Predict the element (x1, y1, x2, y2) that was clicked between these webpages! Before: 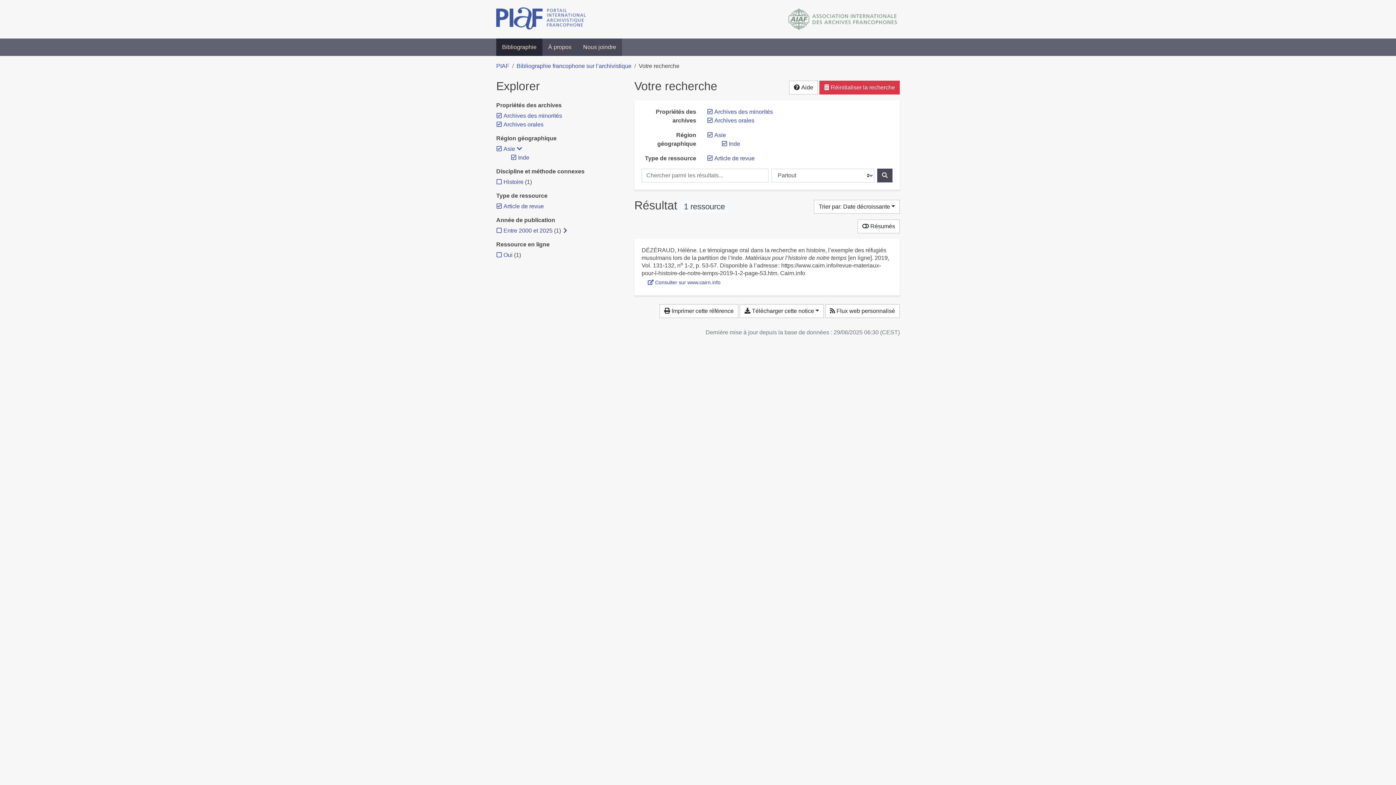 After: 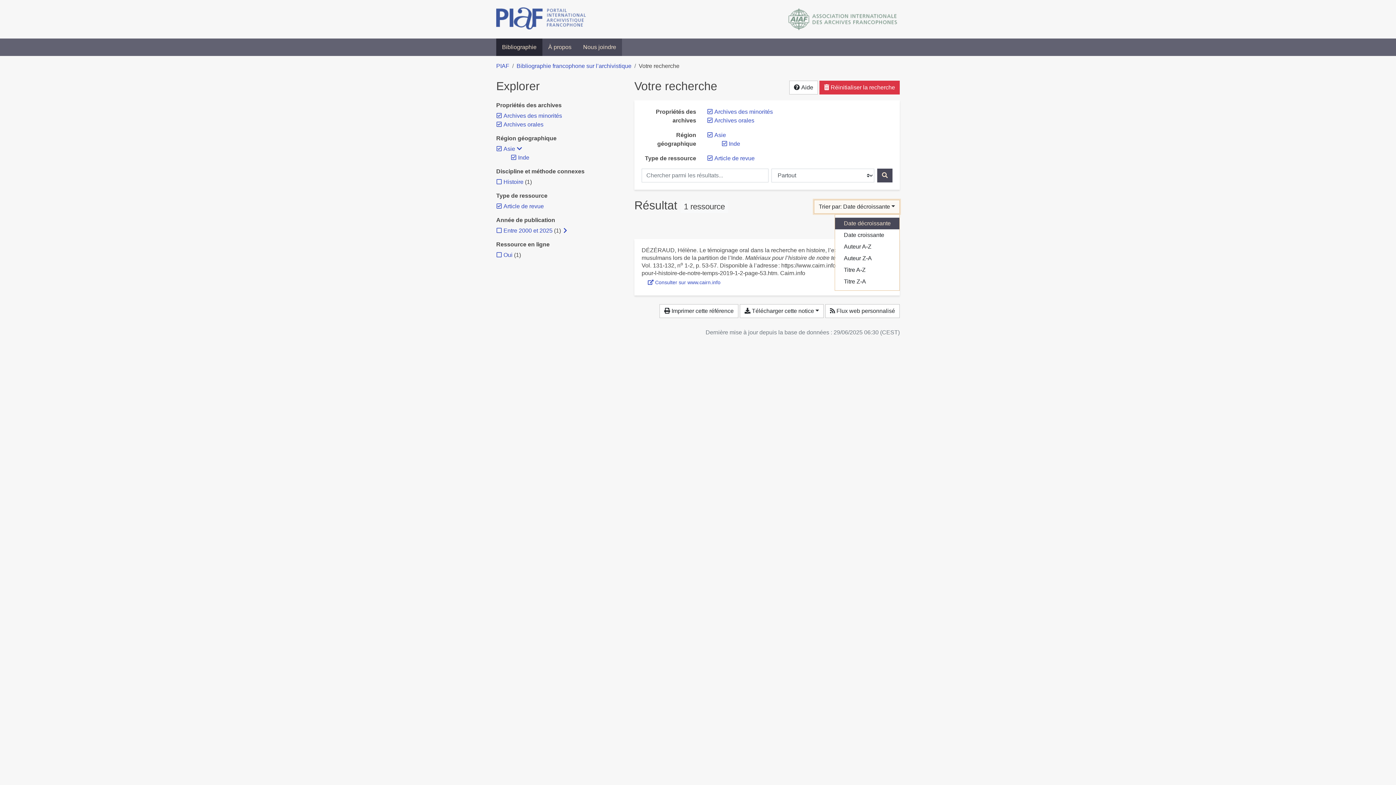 Action: label: Trier par... bbox: (814, 200, 899, 213)